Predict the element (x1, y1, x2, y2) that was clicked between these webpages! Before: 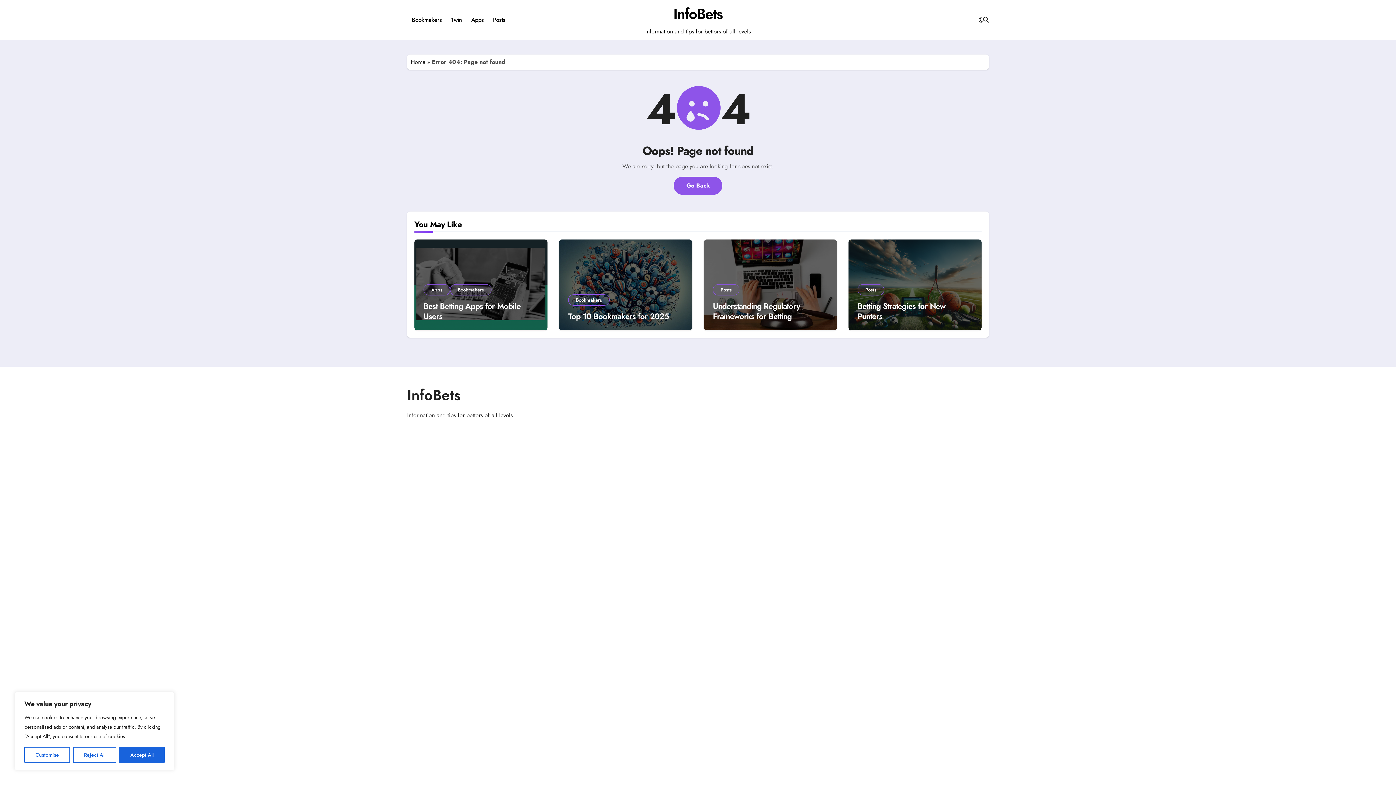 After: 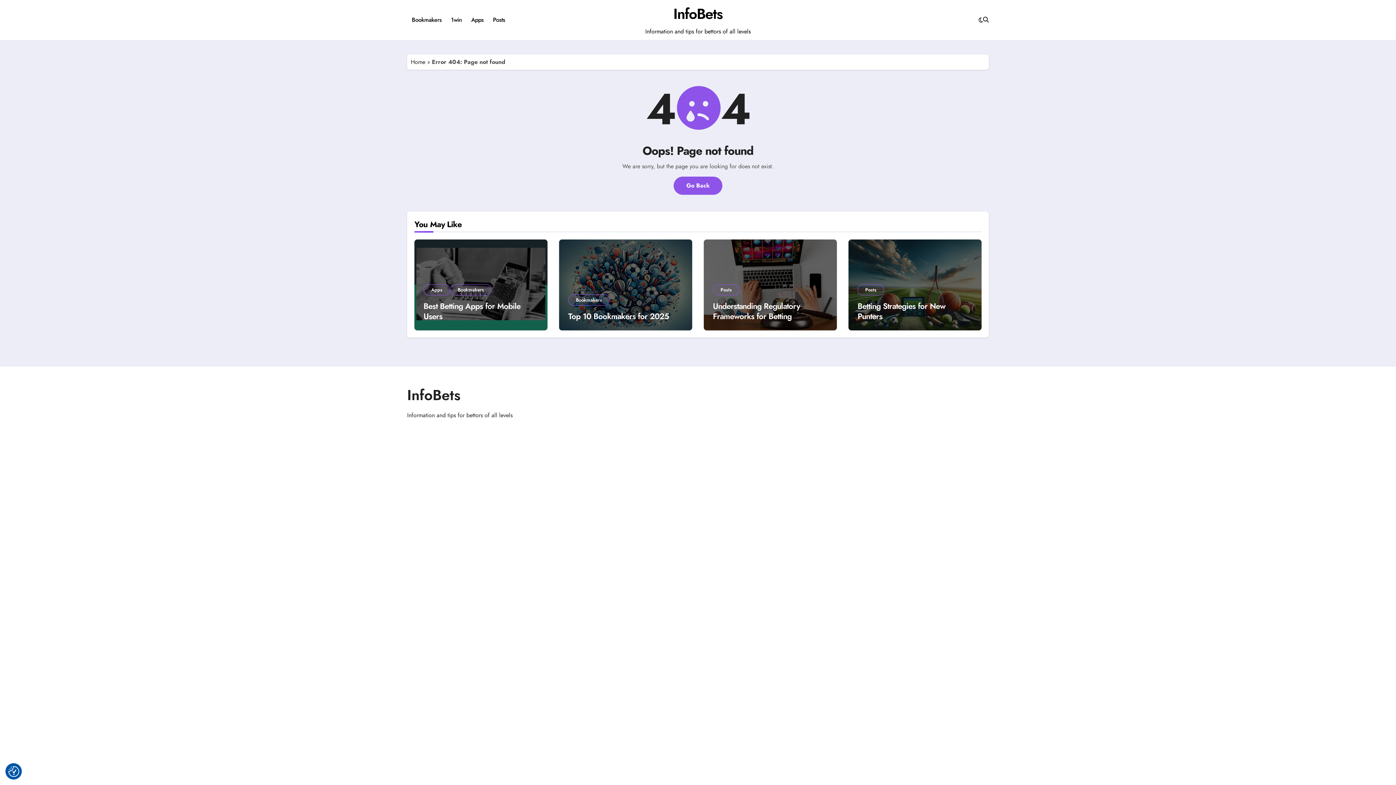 Action: bbox: (119, 747, 164, 763) label: Accept All